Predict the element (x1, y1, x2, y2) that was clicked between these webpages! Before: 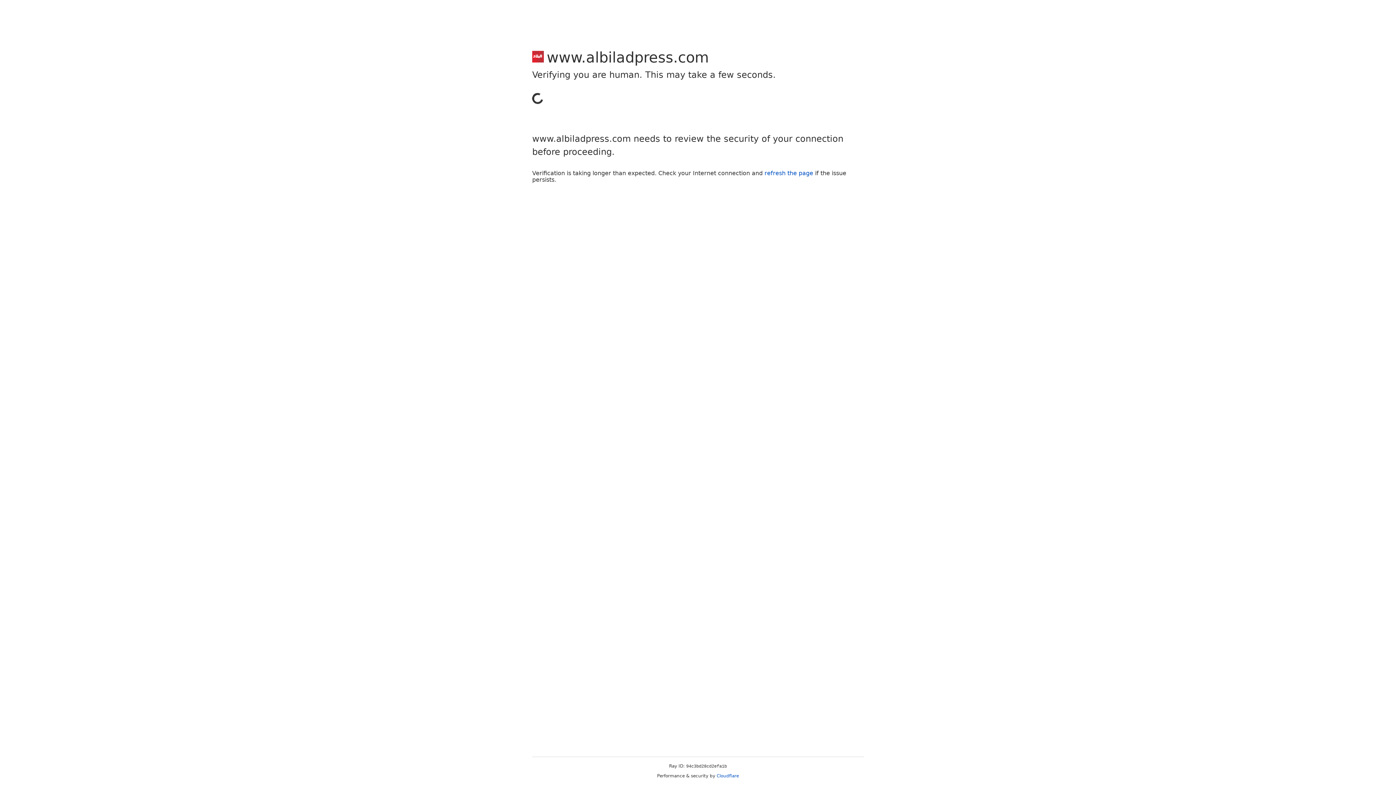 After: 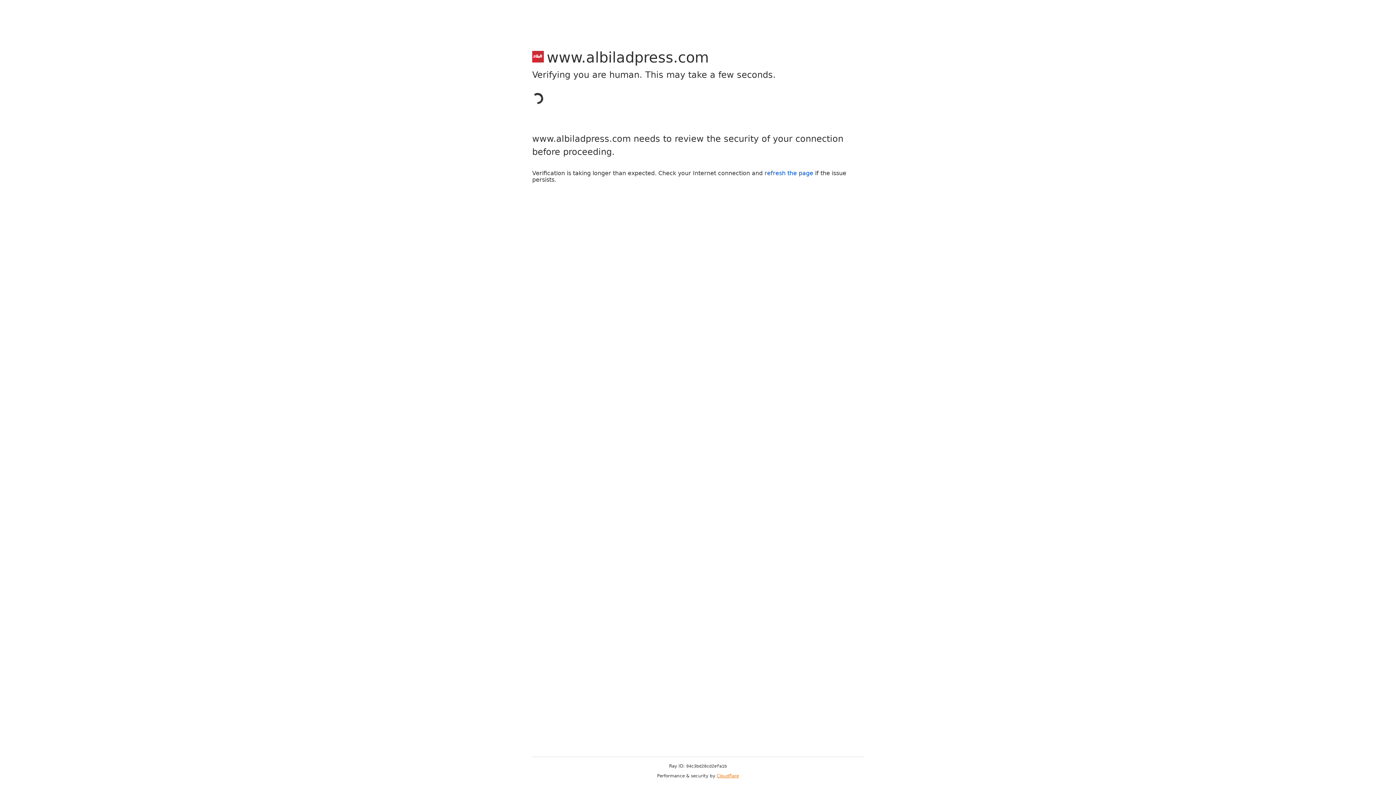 Action: label: Cloudflare bbox: (716, 773, 739, 778)